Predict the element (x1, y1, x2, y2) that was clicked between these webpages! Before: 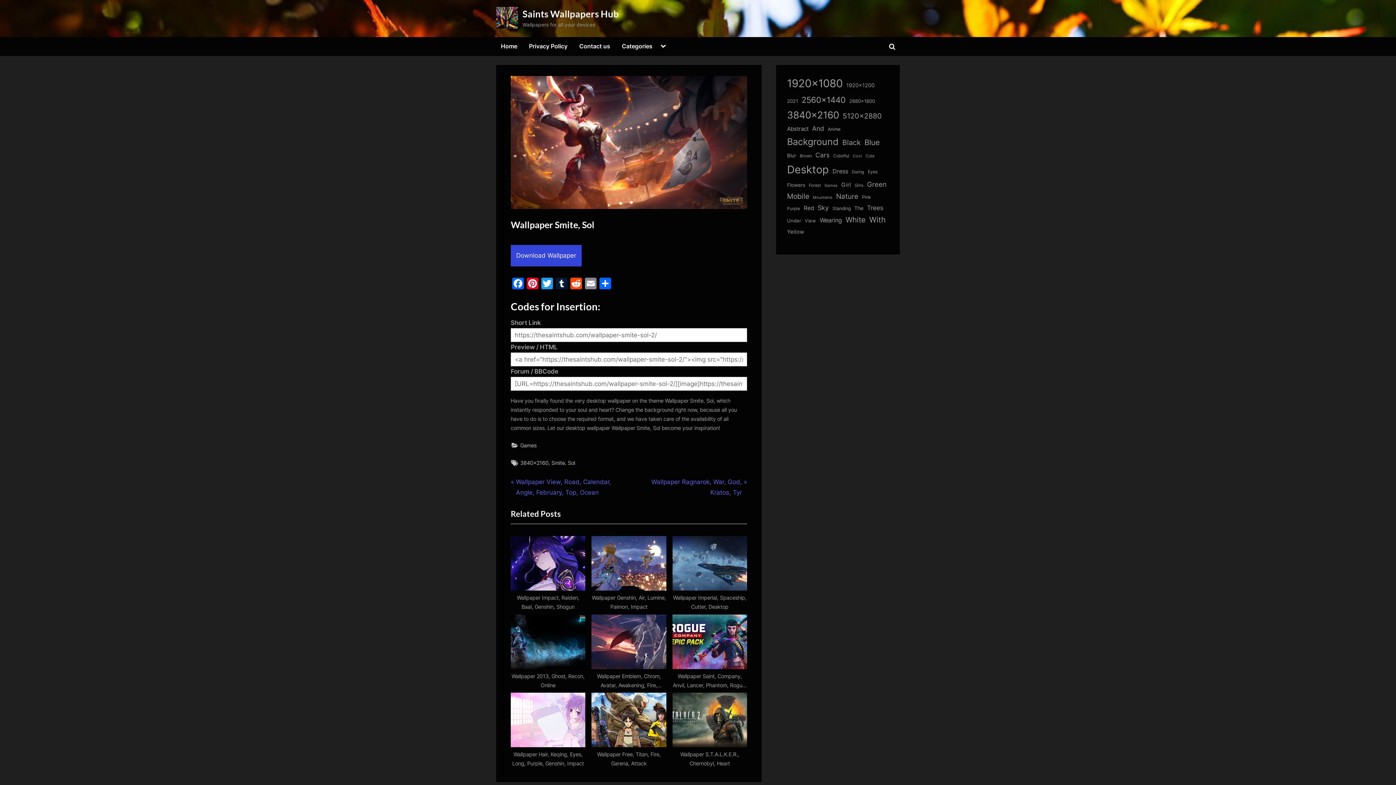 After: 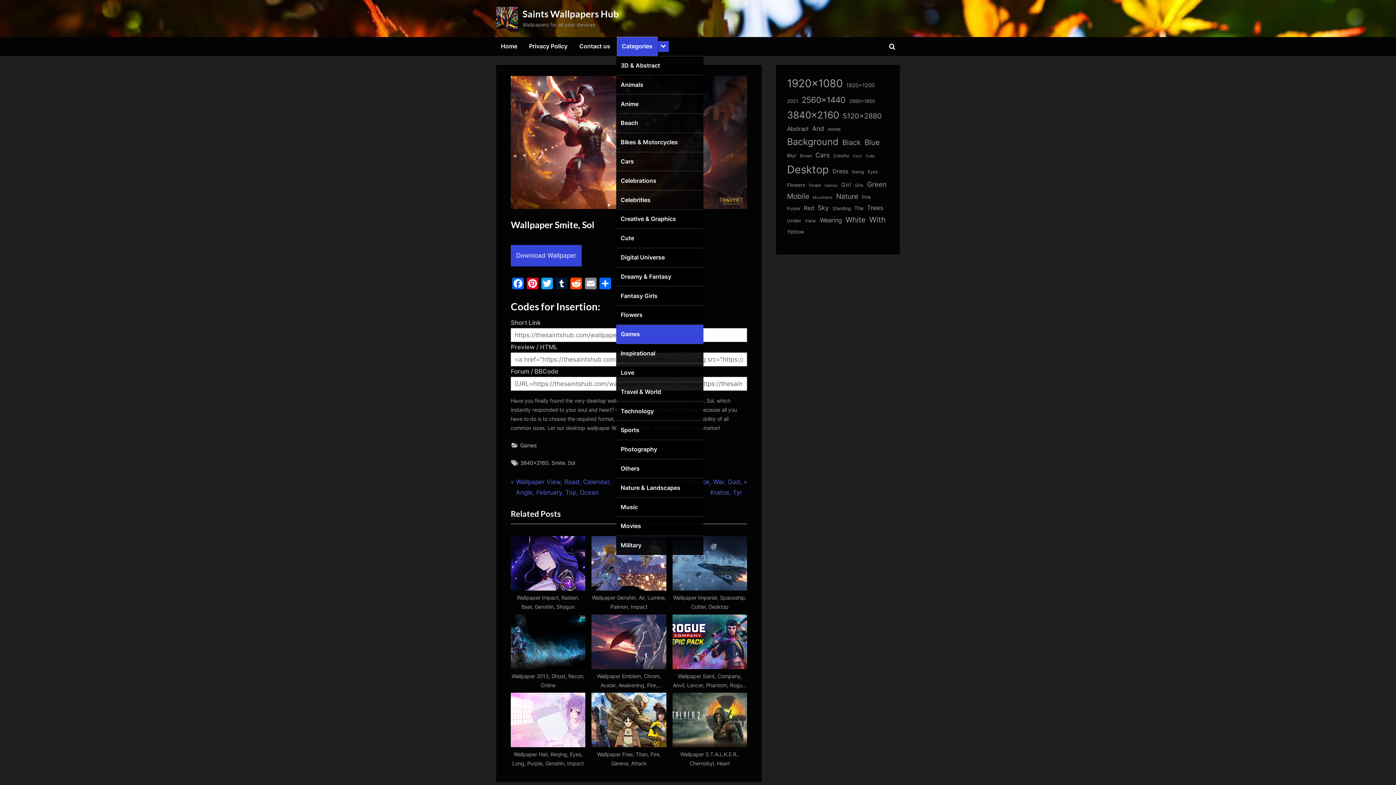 Action: label: Categories bbox: (617, 37, 657, 55)